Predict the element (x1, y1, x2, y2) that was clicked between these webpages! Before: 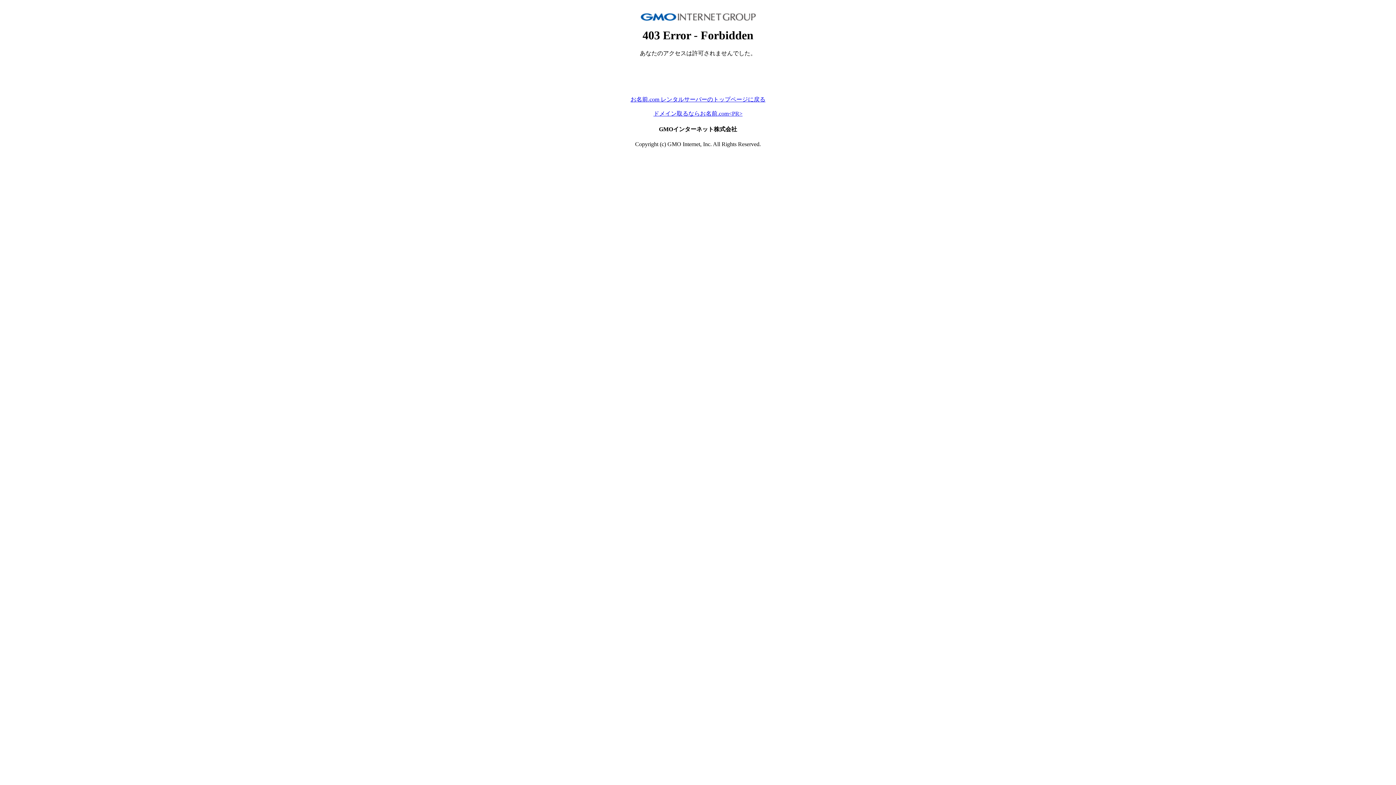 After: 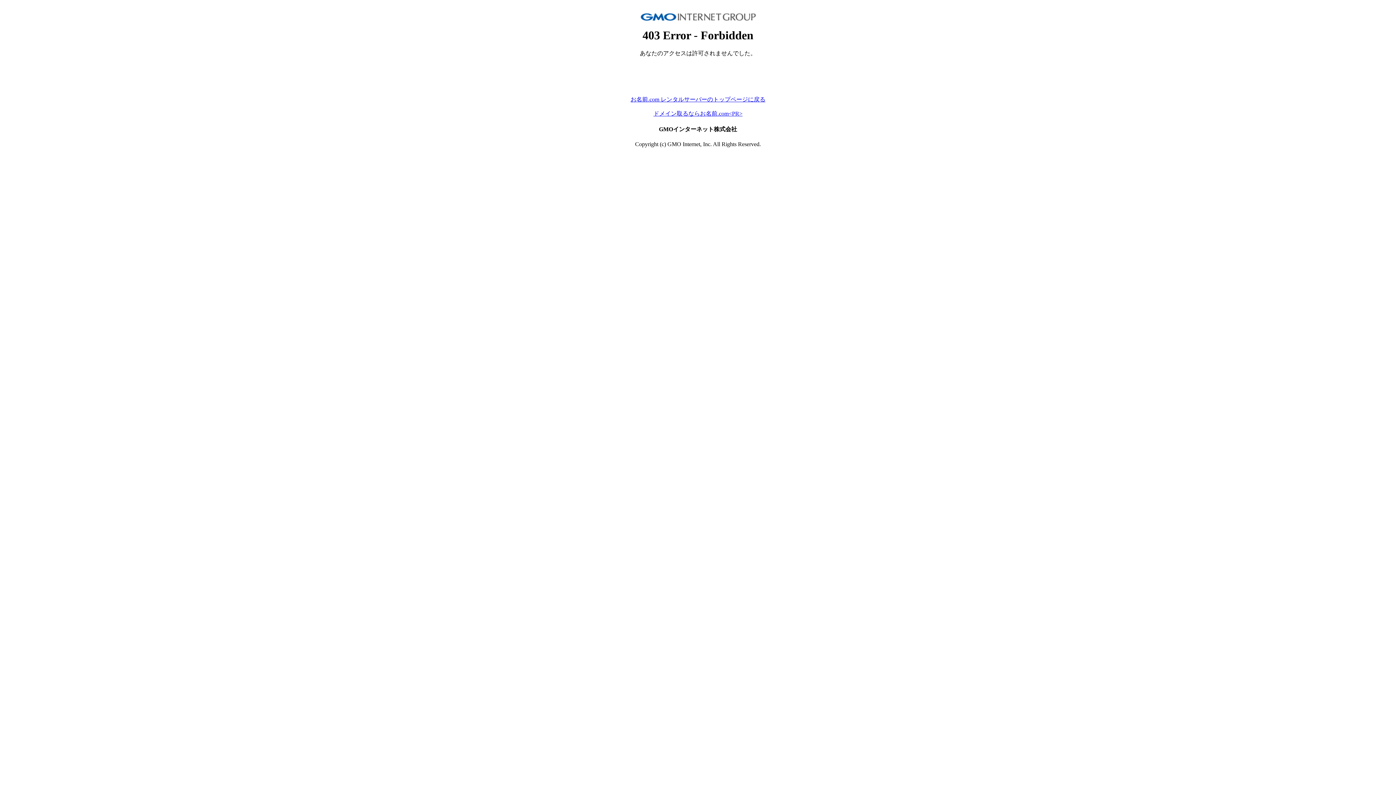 Action: bbox: (653, 110, 742, 116) label: ドメイン取るならお名前.com<PR>